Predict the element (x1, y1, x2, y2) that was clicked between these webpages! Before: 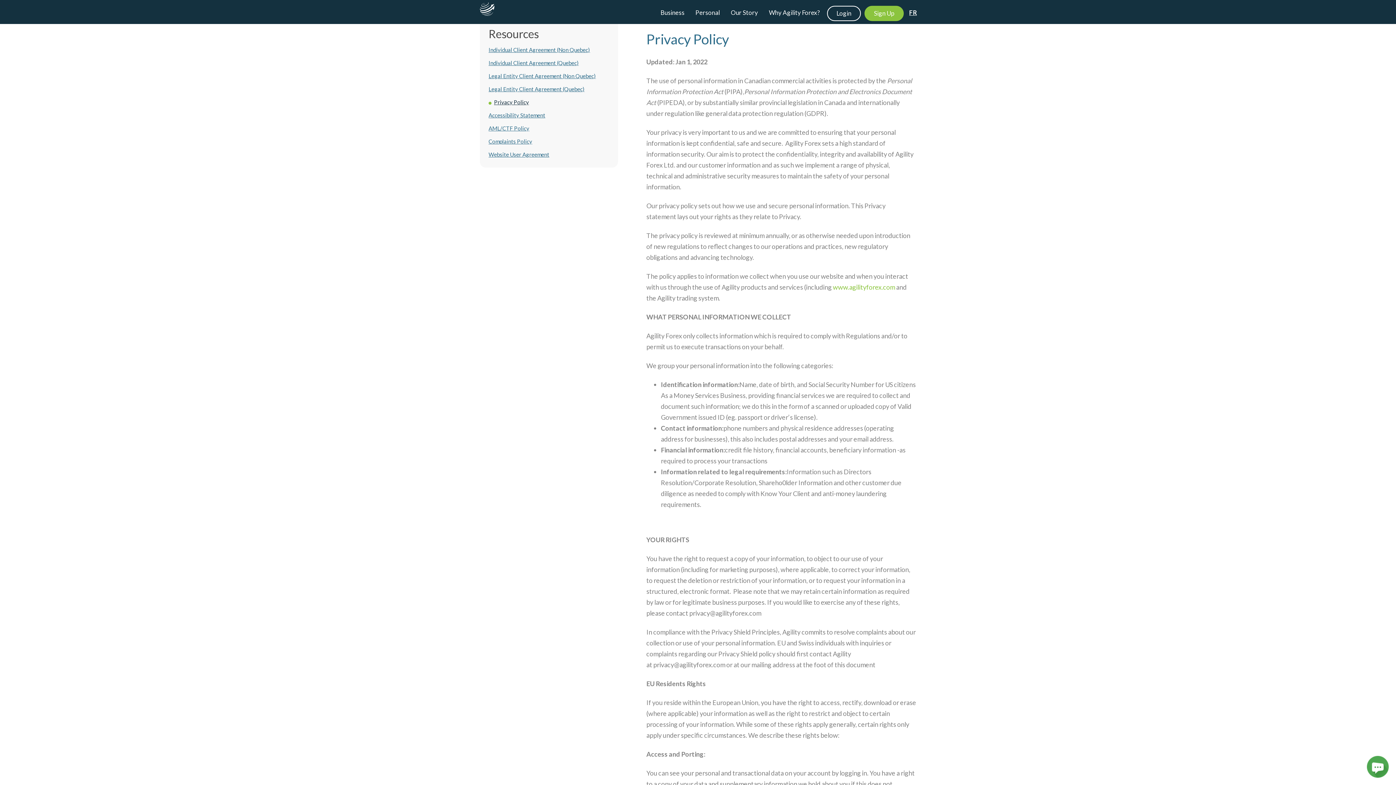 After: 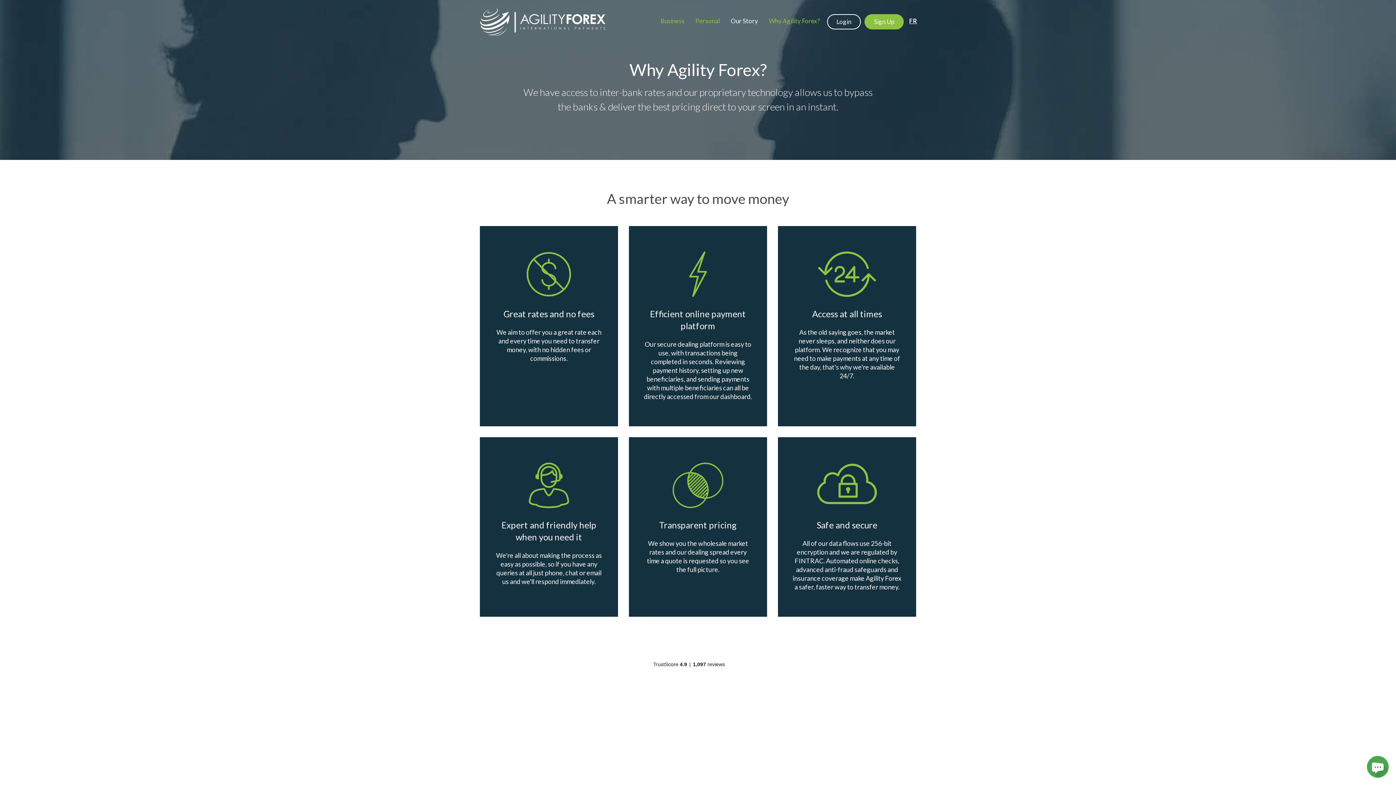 Action: bbox: (763, 1, 825, 23) label: Why Agility Forex?